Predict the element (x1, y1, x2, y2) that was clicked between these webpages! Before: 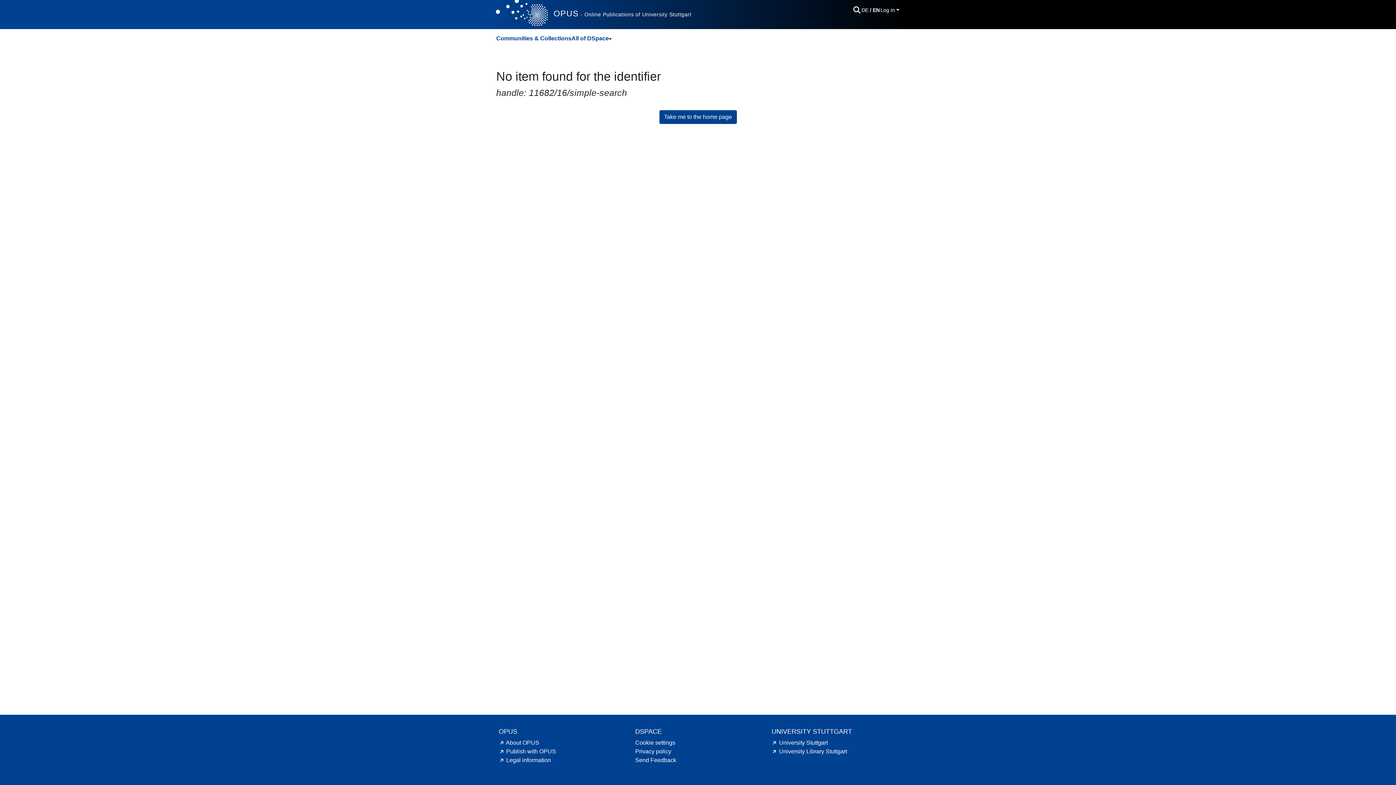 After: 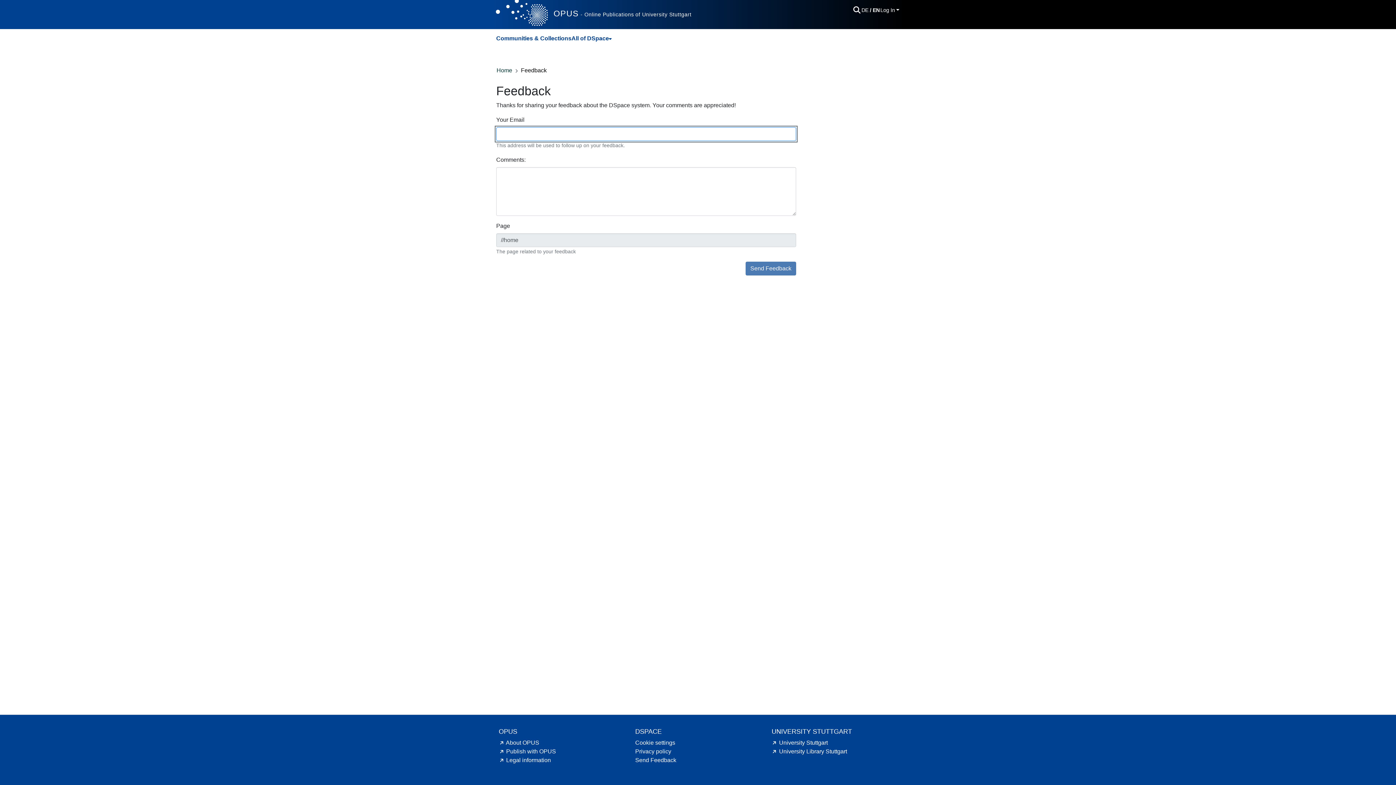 Action: bbox: (635, 757, 676, 763) label: Send Feedback